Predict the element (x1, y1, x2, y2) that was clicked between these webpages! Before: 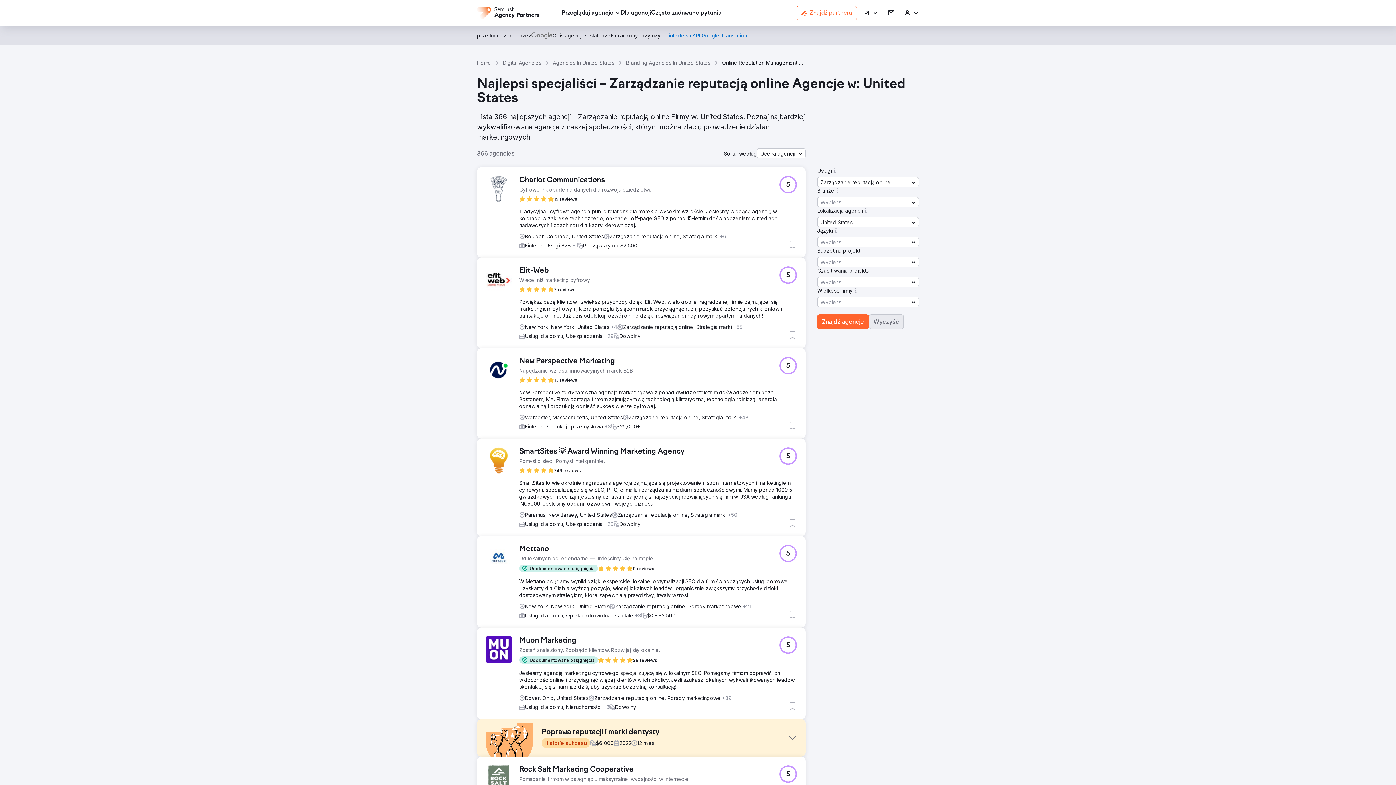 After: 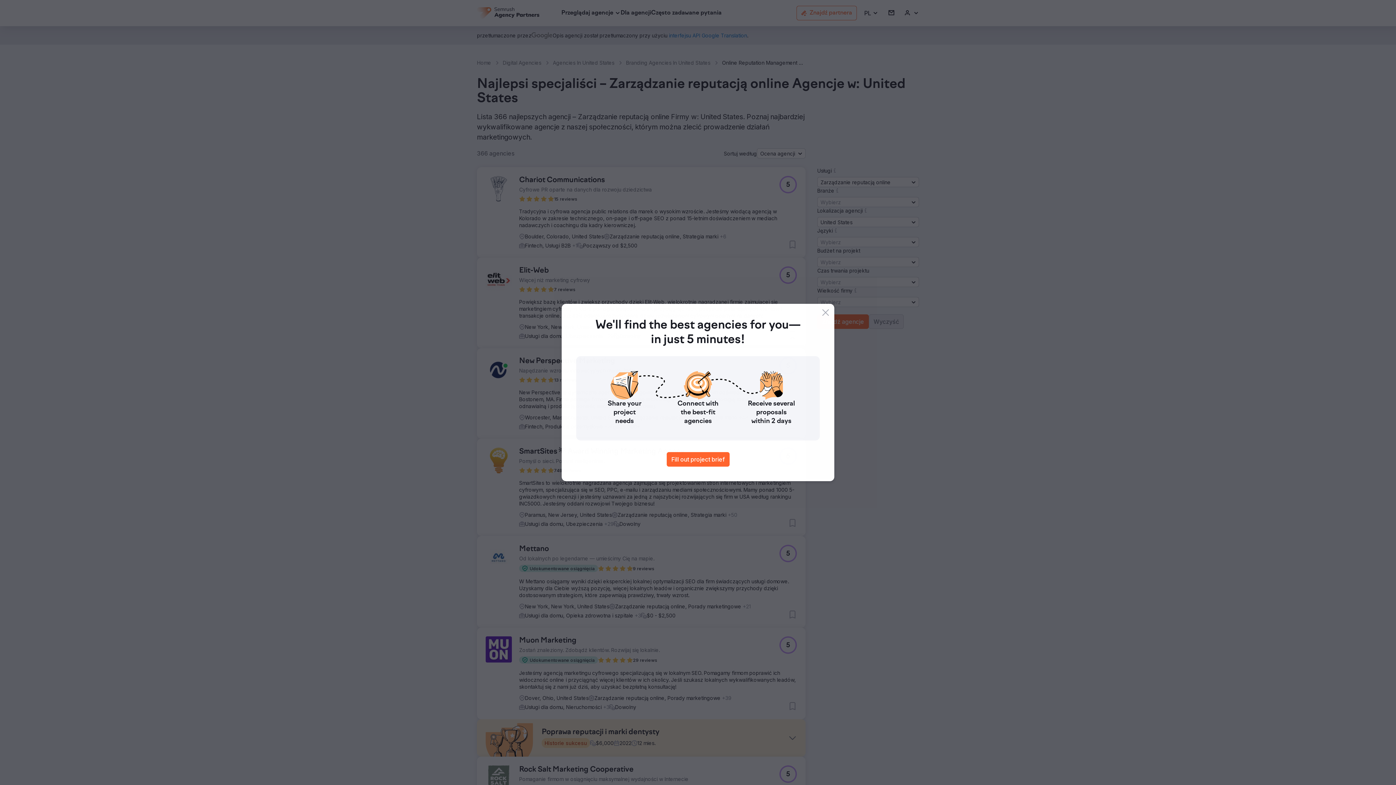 Action: bbox: (519, 266, 590, 275) label: Elit-Web